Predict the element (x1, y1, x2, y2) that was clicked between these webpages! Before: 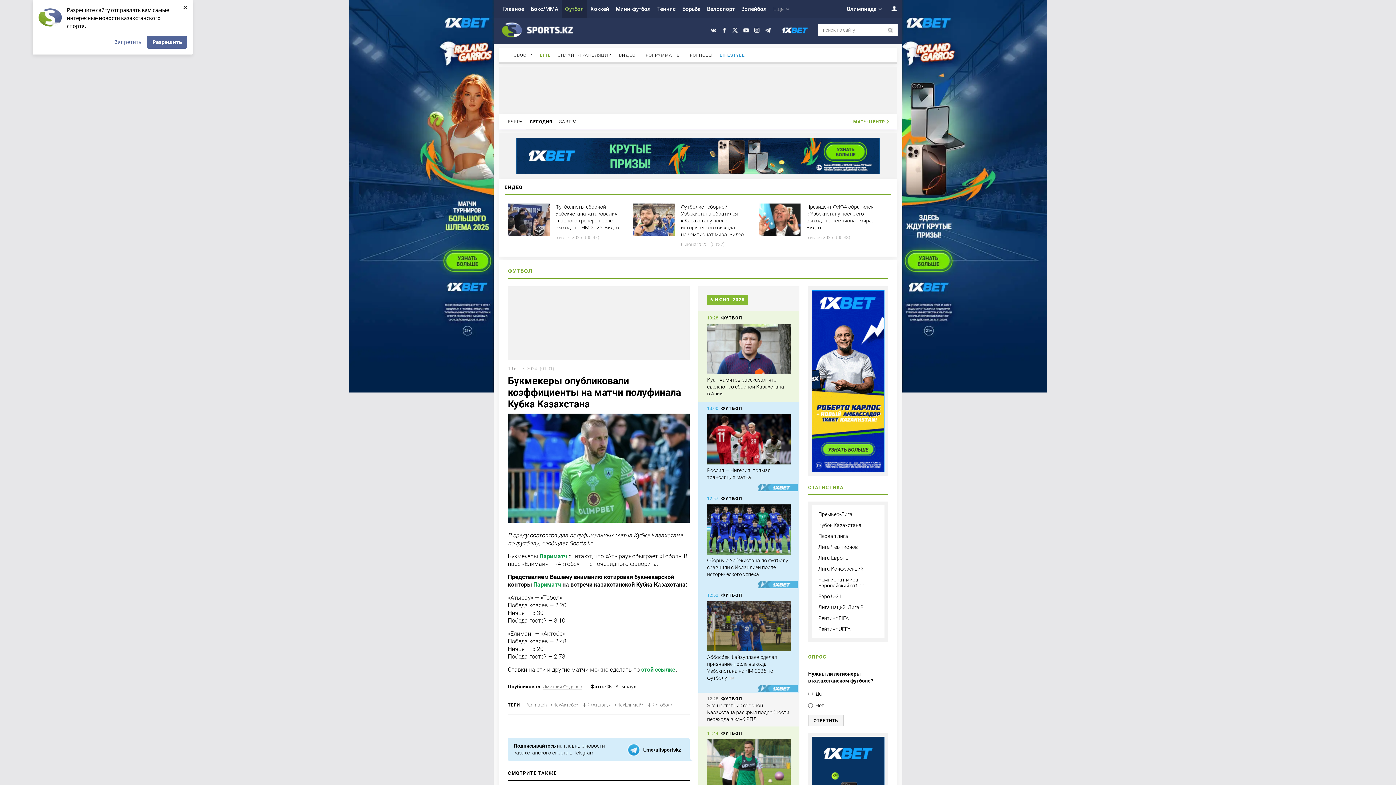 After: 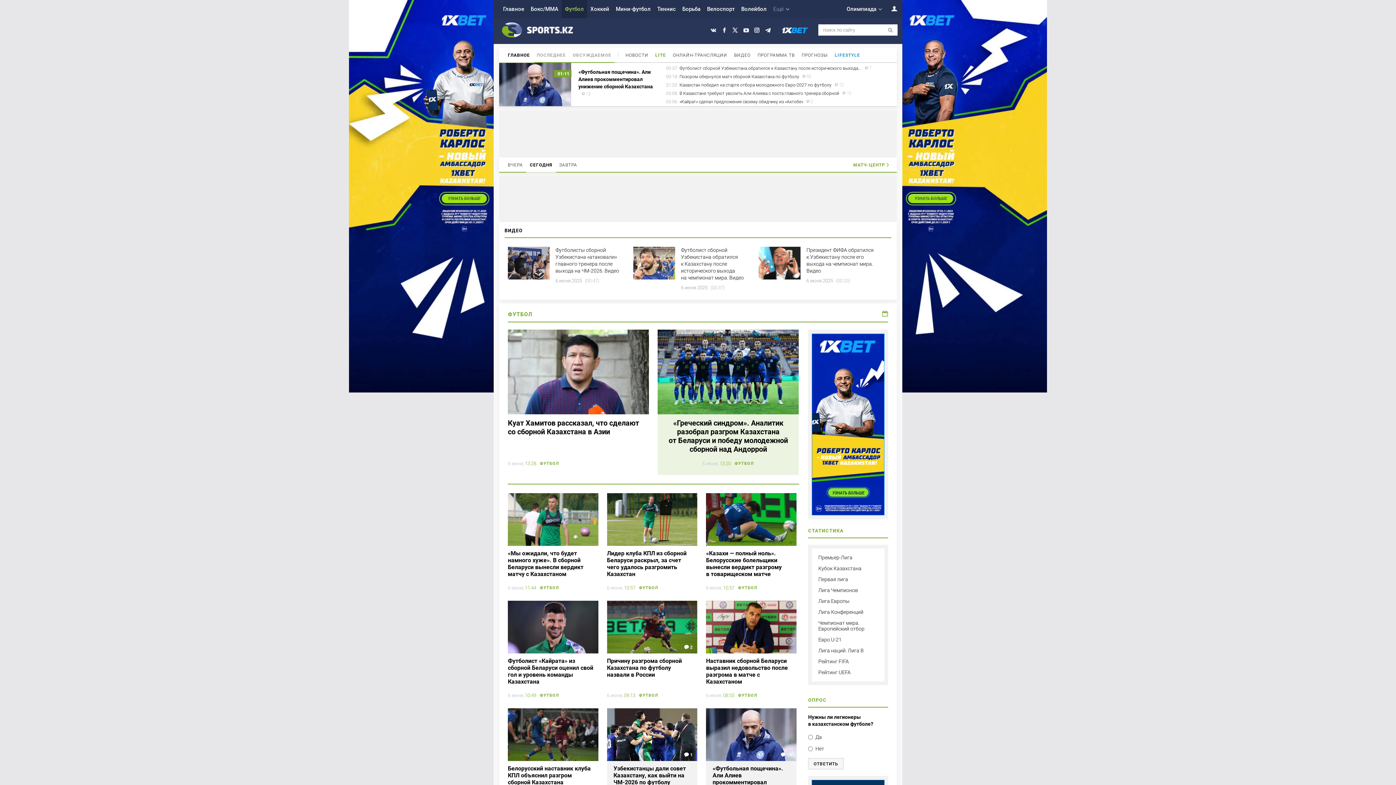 Action: bbox: (721, 593, 742, 597) label: ФУТБОЛ